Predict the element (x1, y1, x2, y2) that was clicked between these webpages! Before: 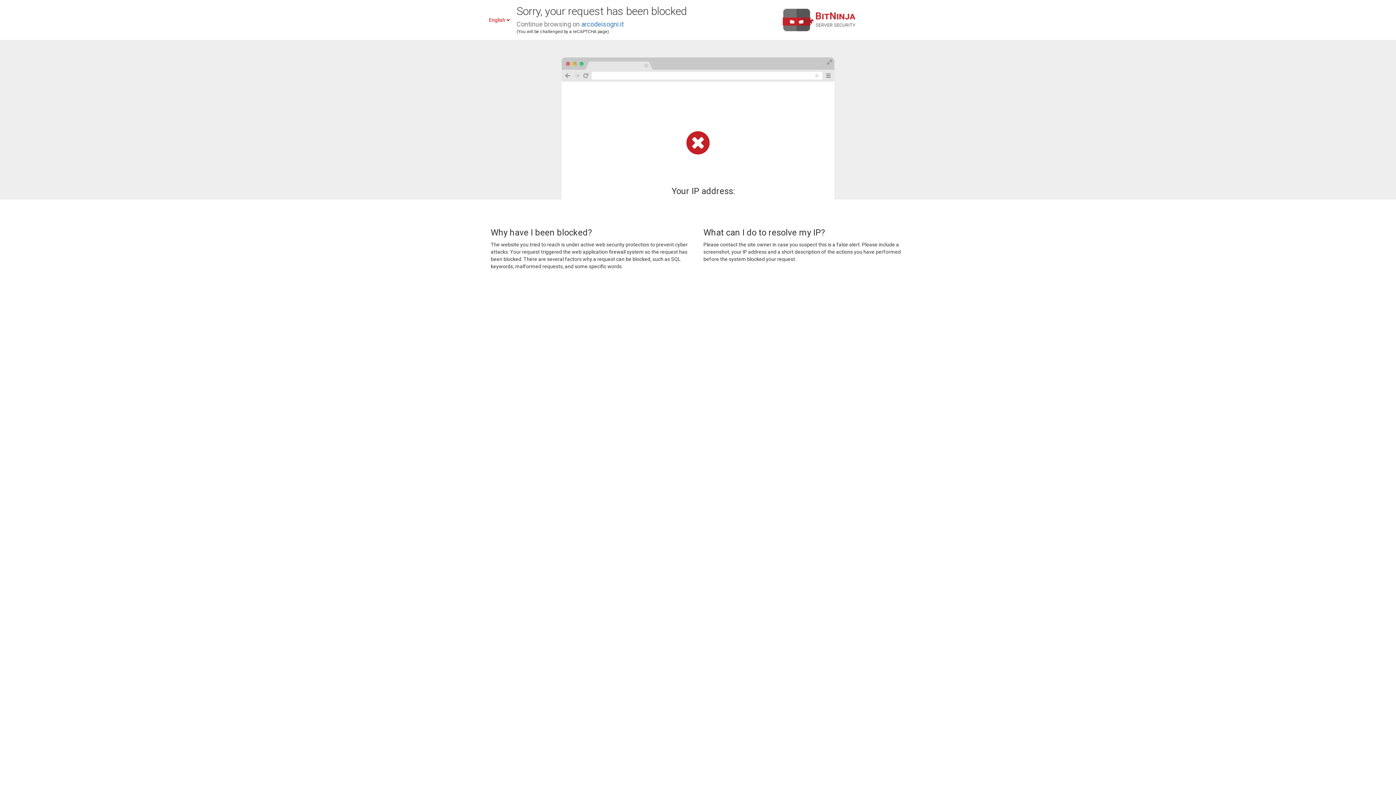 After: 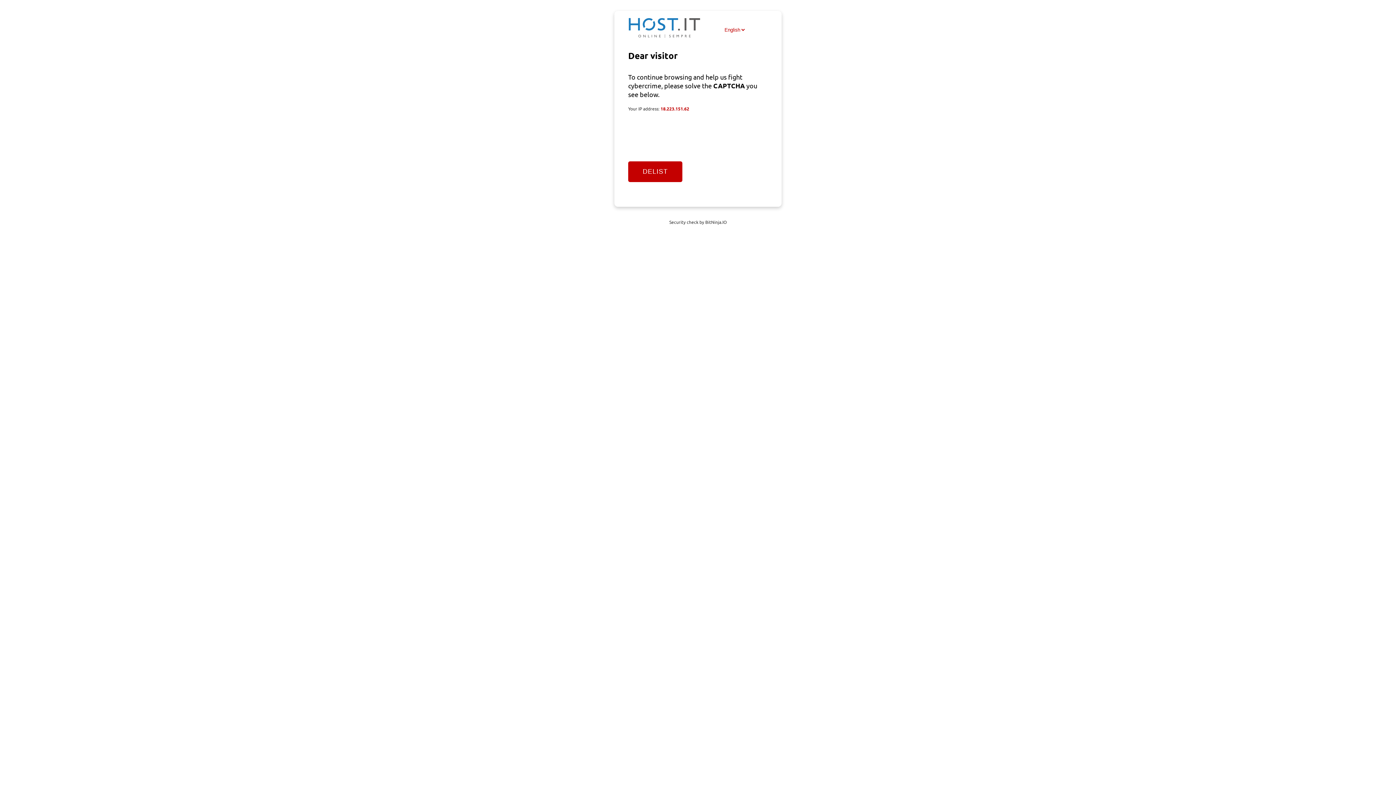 Action: bbox: (581, 20, 624, 28) label: arcodeisogni.it